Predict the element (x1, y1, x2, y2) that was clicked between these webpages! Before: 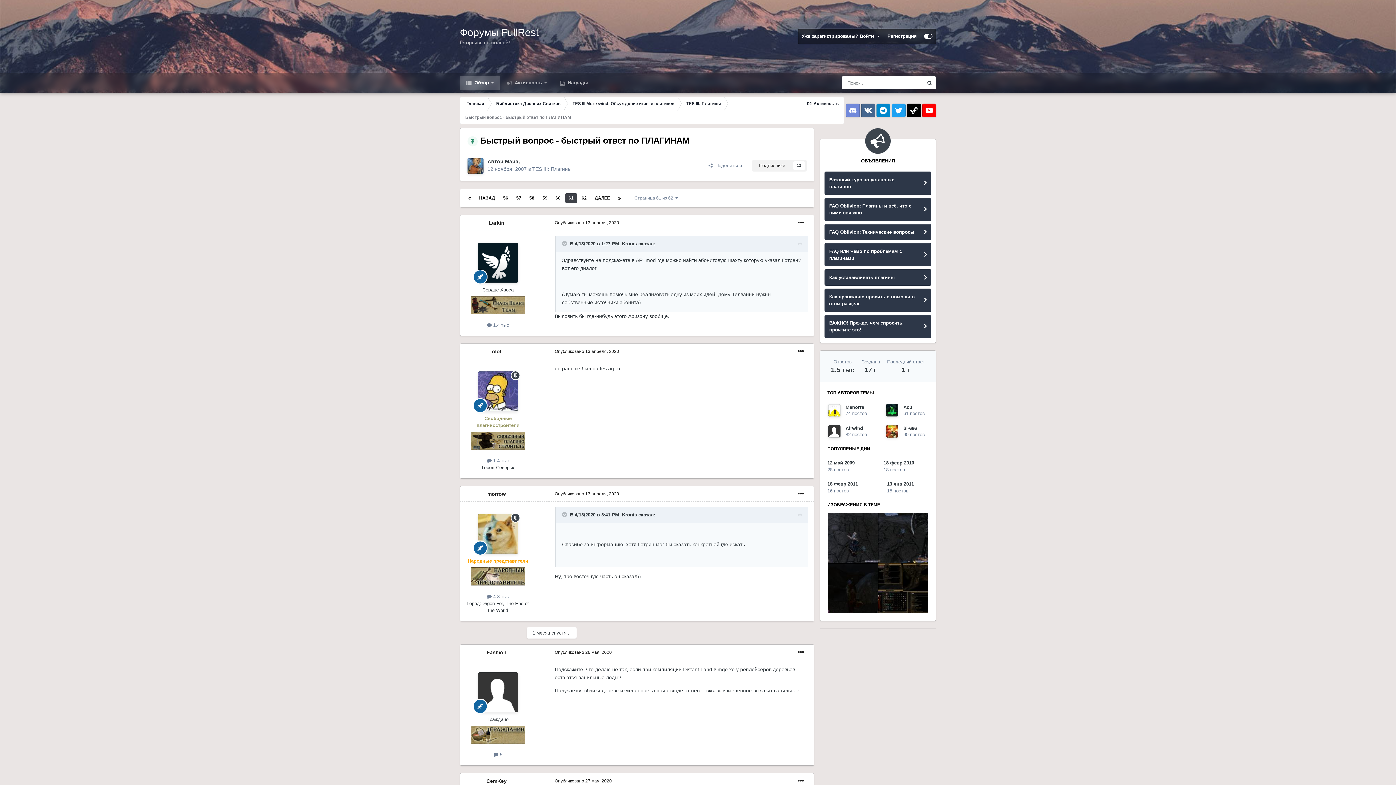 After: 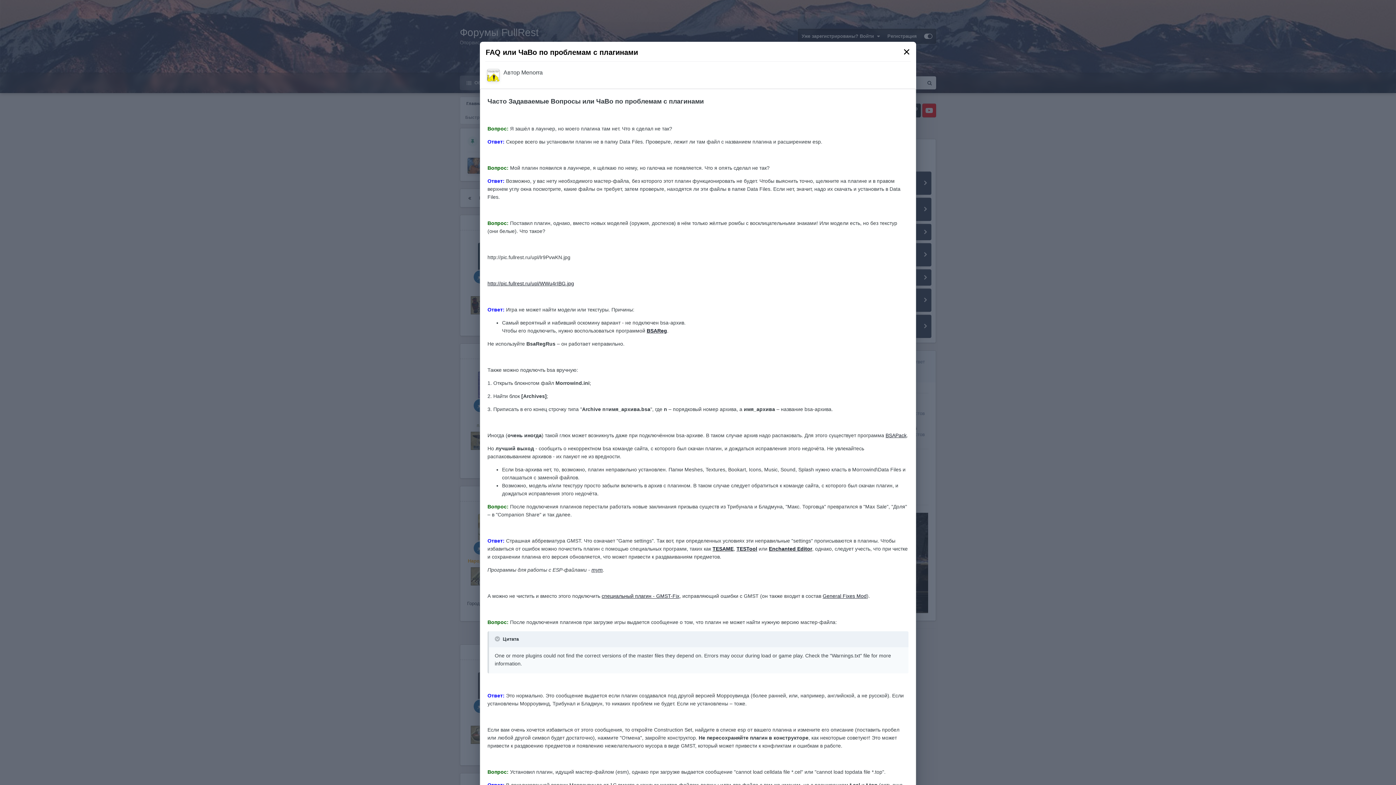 Action: bbox: (825, 243, 931, 266) label: FAQ или ЧаВо по проблемам с плагинами